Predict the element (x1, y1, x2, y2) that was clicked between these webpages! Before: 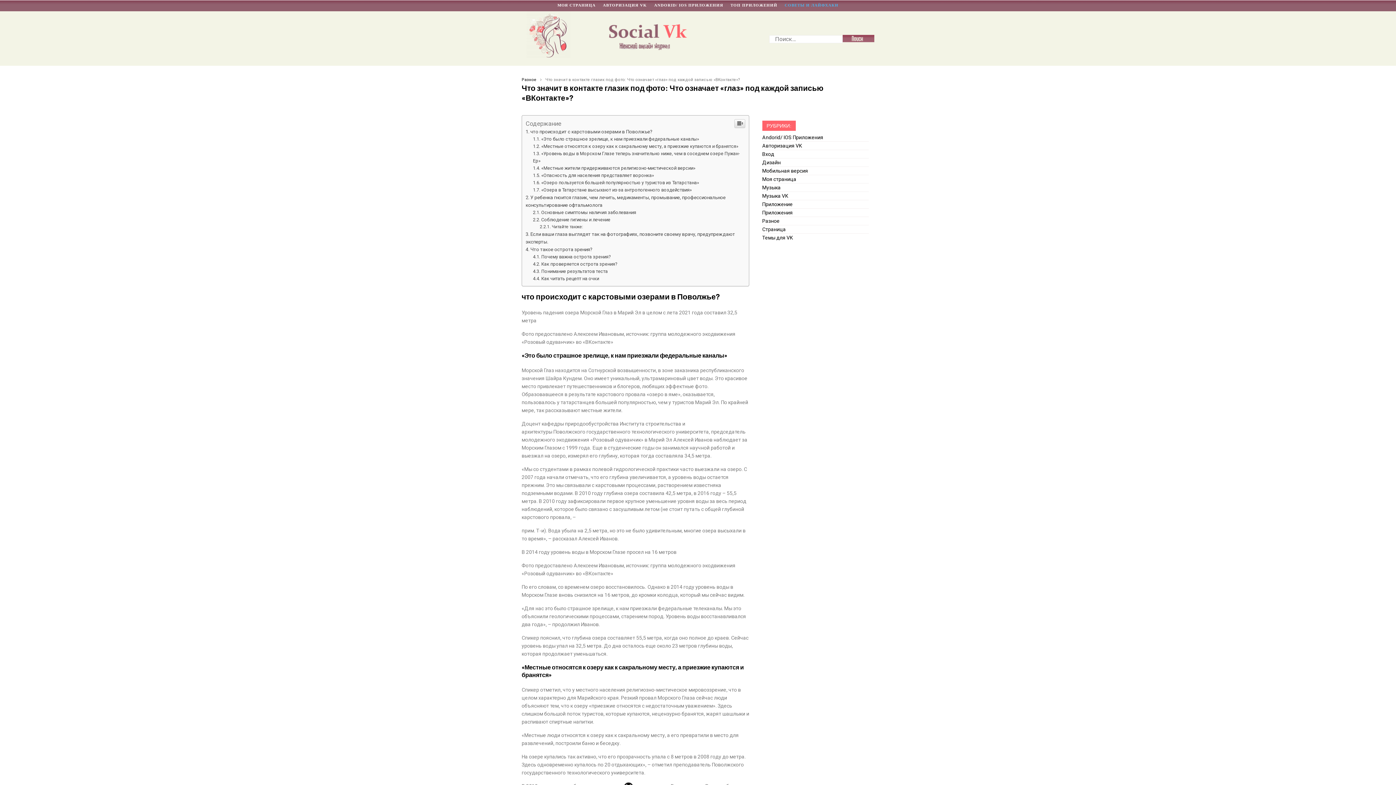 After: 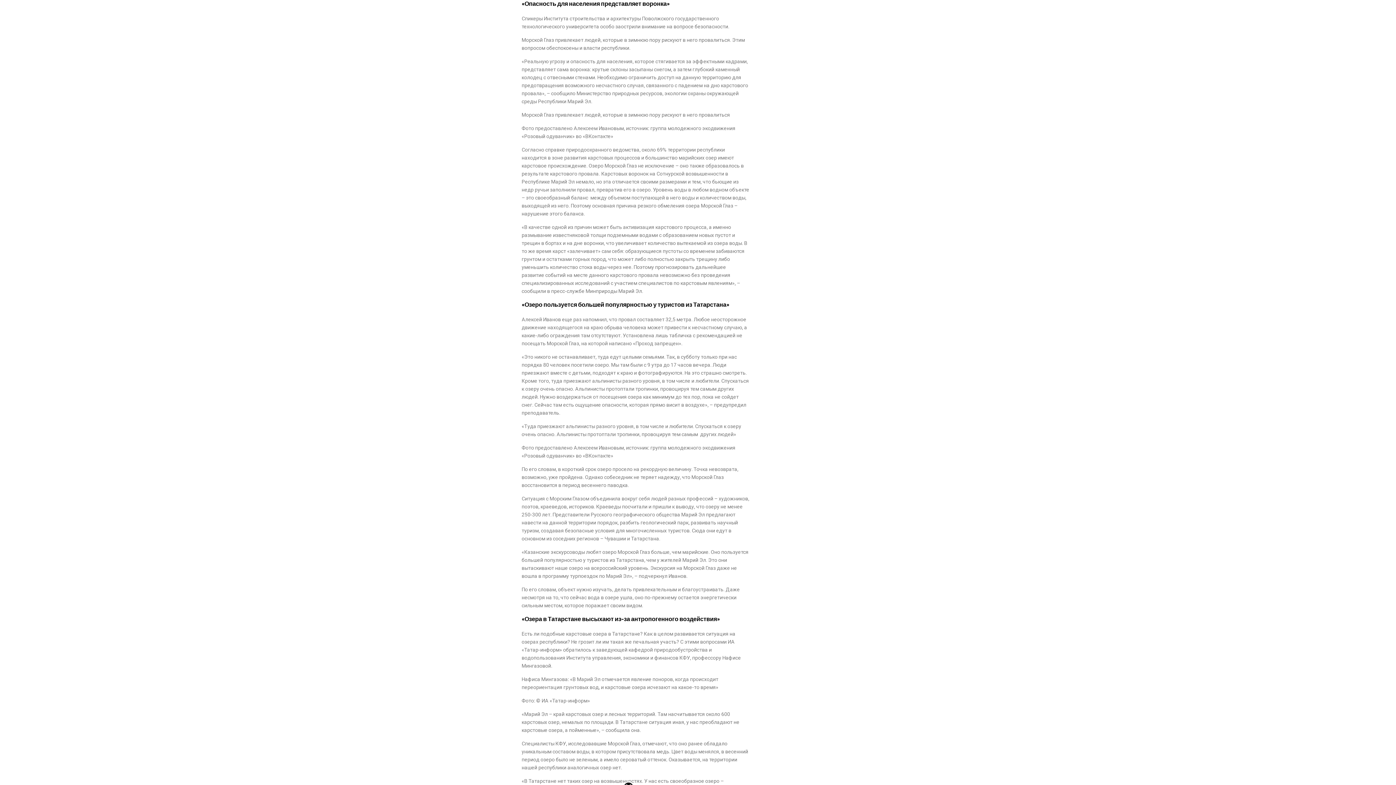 Action: bbox: (533, 172, 654, 178) label: «Опасность для населения представляет воронка»